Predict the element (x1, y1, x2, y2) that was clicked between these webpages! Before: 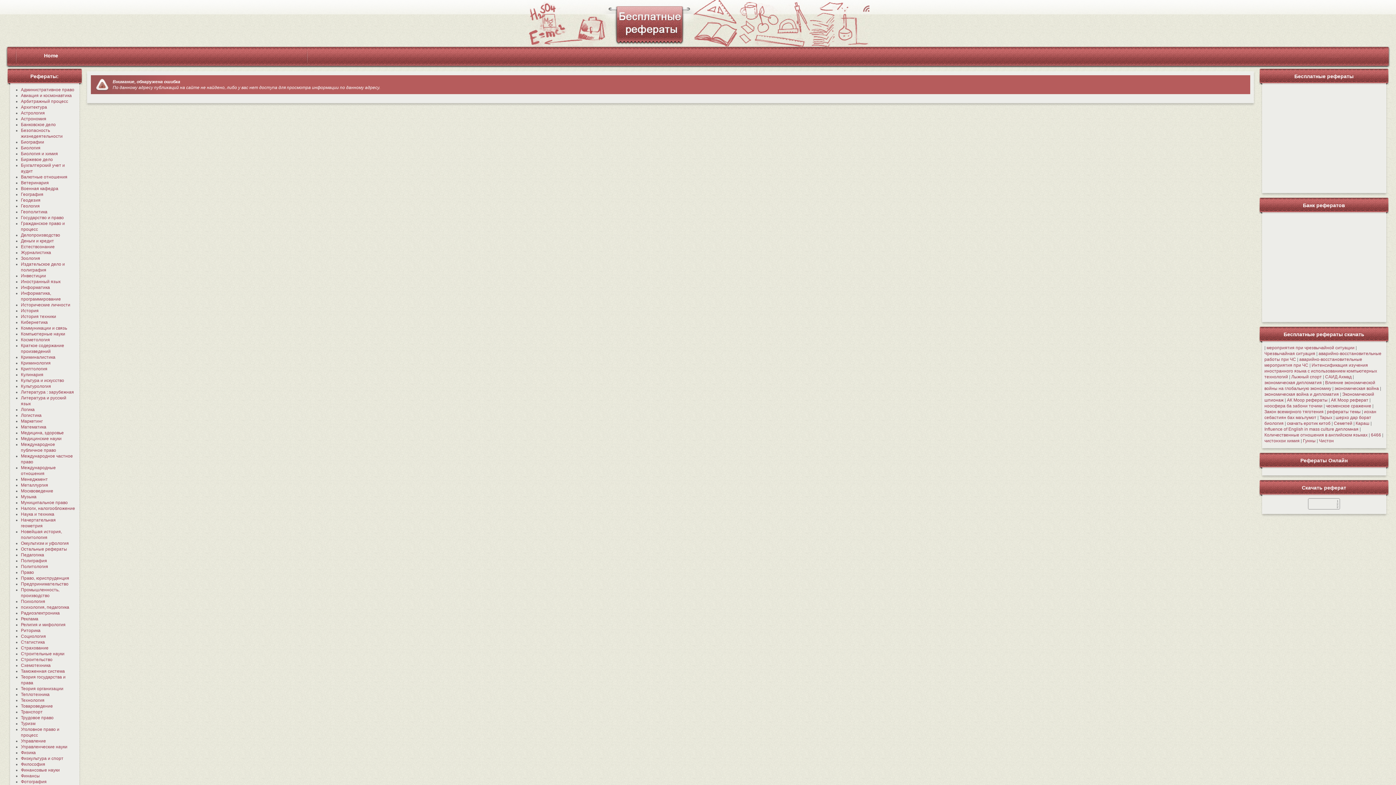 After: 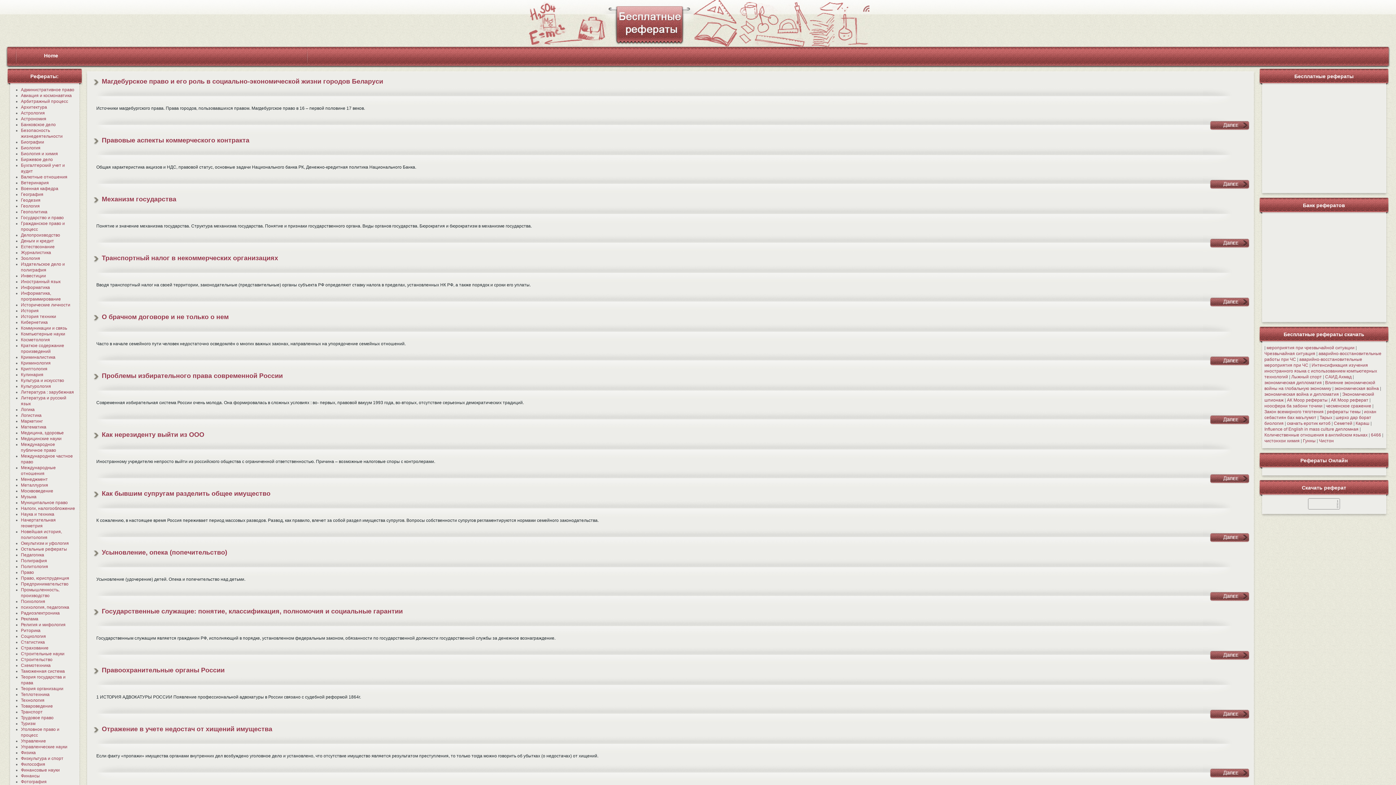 Action: bbox: (20, 576, 69, 581) label: Право, юриспруденция